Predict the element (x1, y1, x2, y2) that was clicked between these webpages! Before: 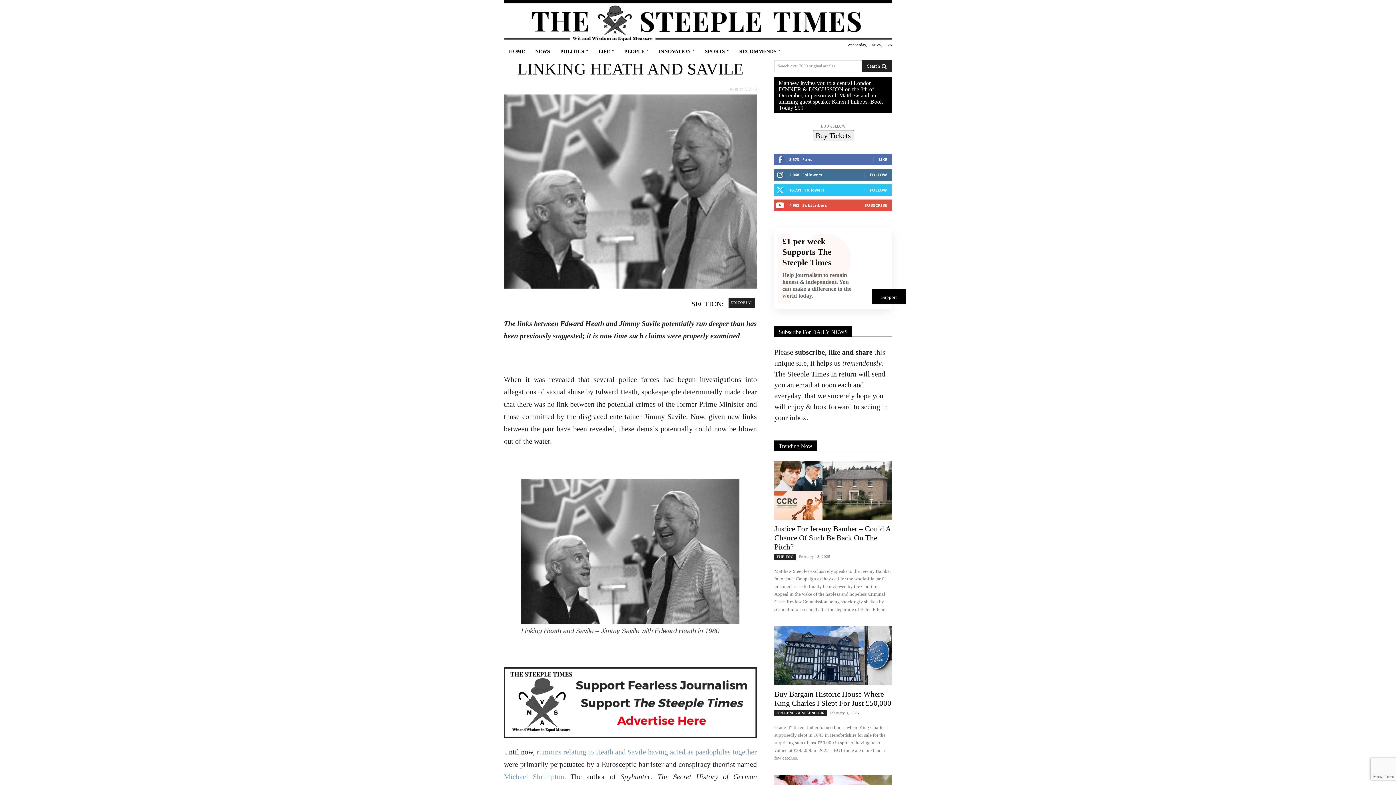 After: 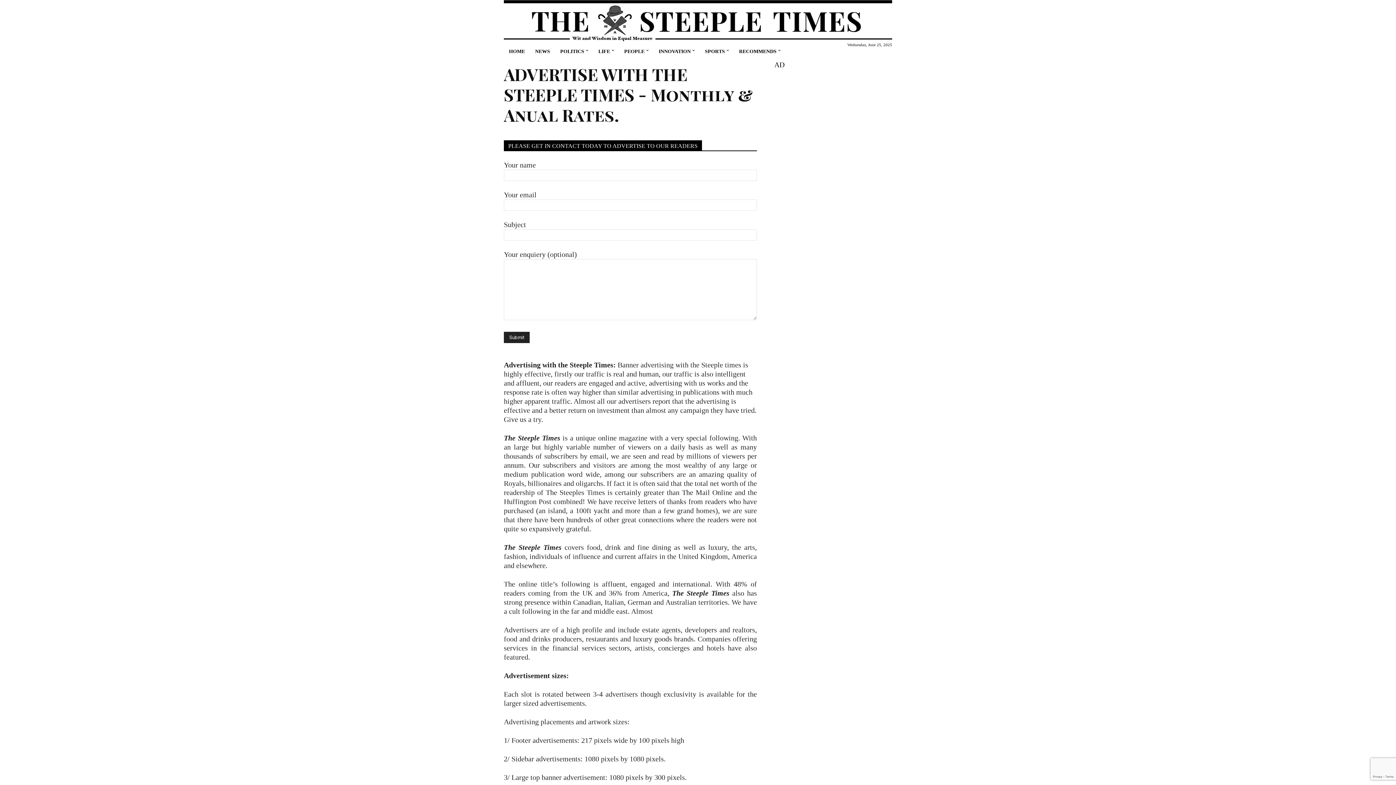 Action: bbox: (504, 667, 757, 738)